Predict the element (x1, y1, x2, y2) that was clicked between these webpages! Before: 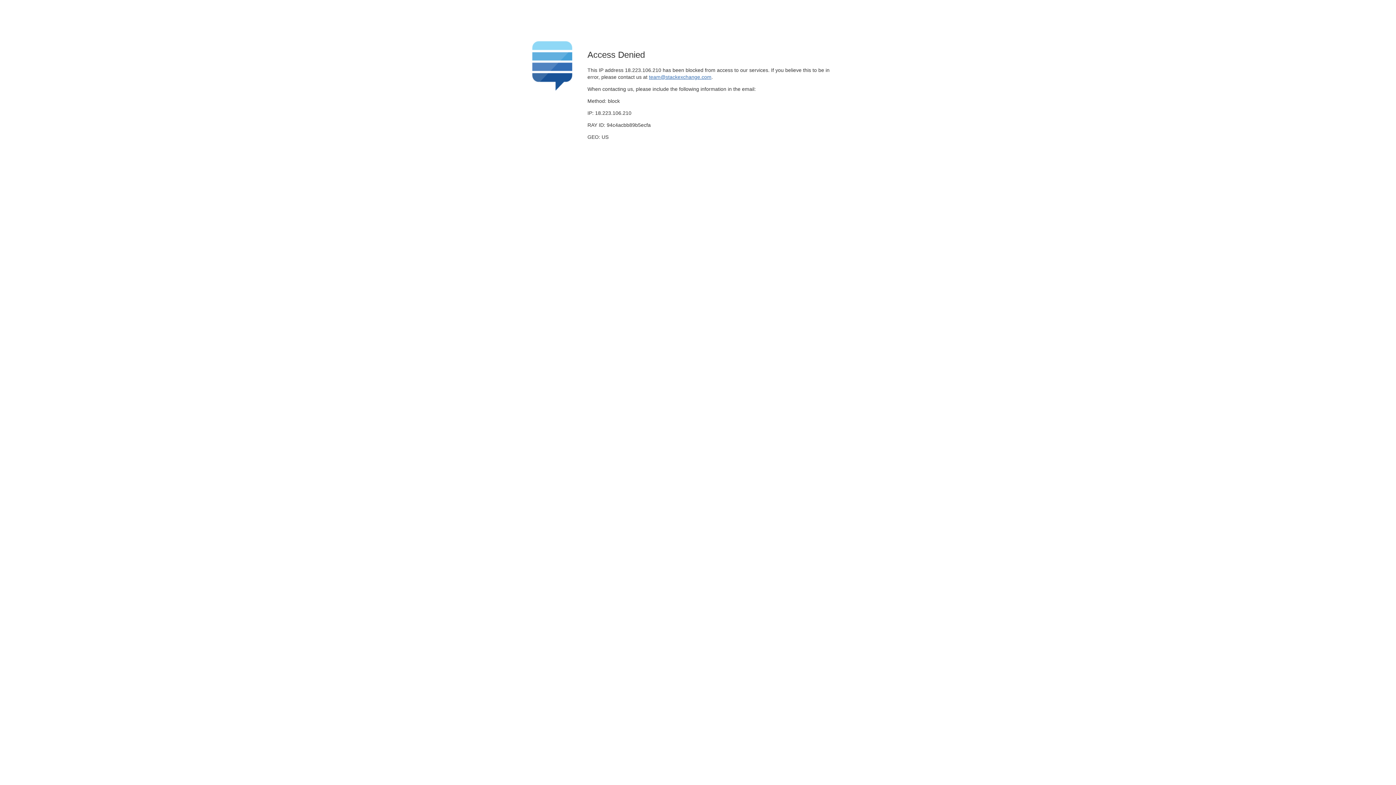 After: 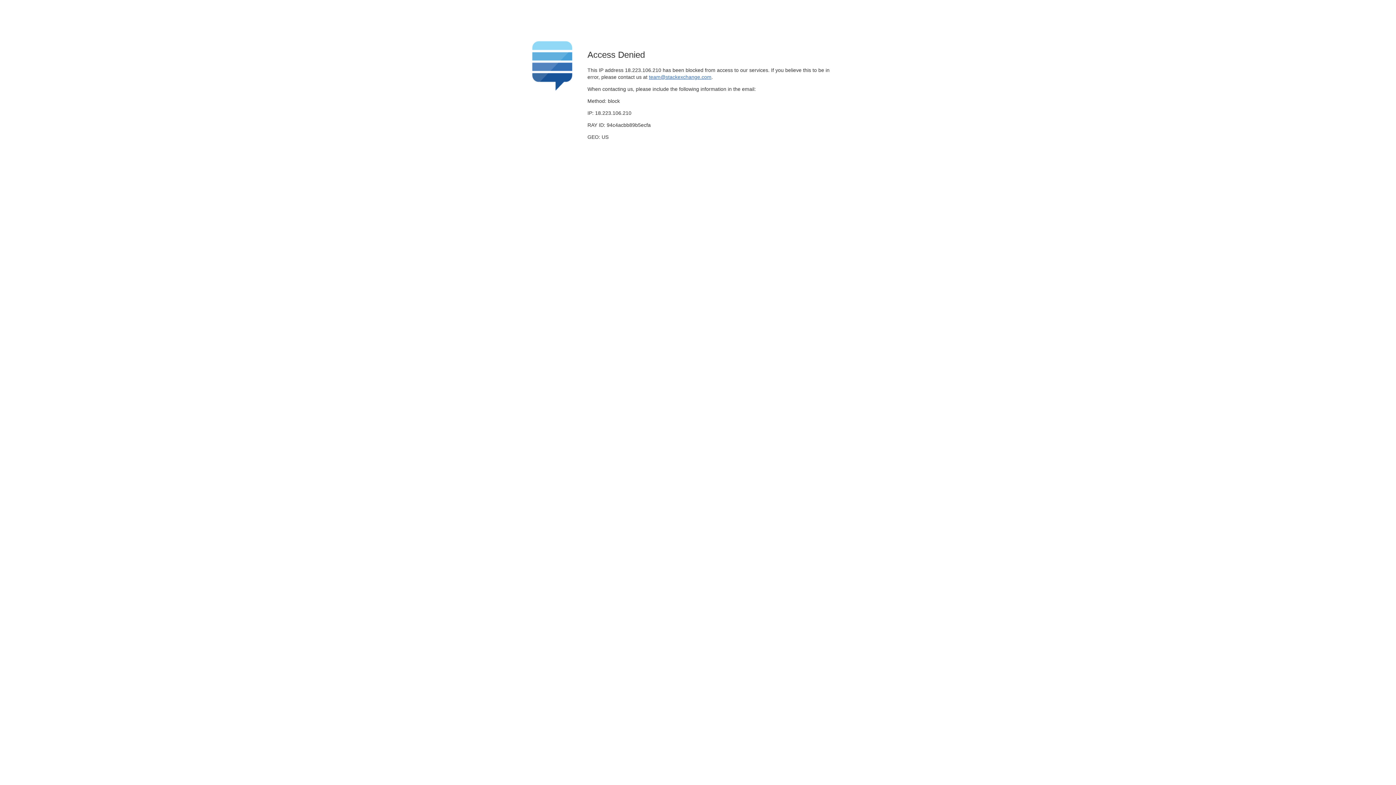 Action: bbox: (649, 74, 711, 79) label: team@stackexchange.com